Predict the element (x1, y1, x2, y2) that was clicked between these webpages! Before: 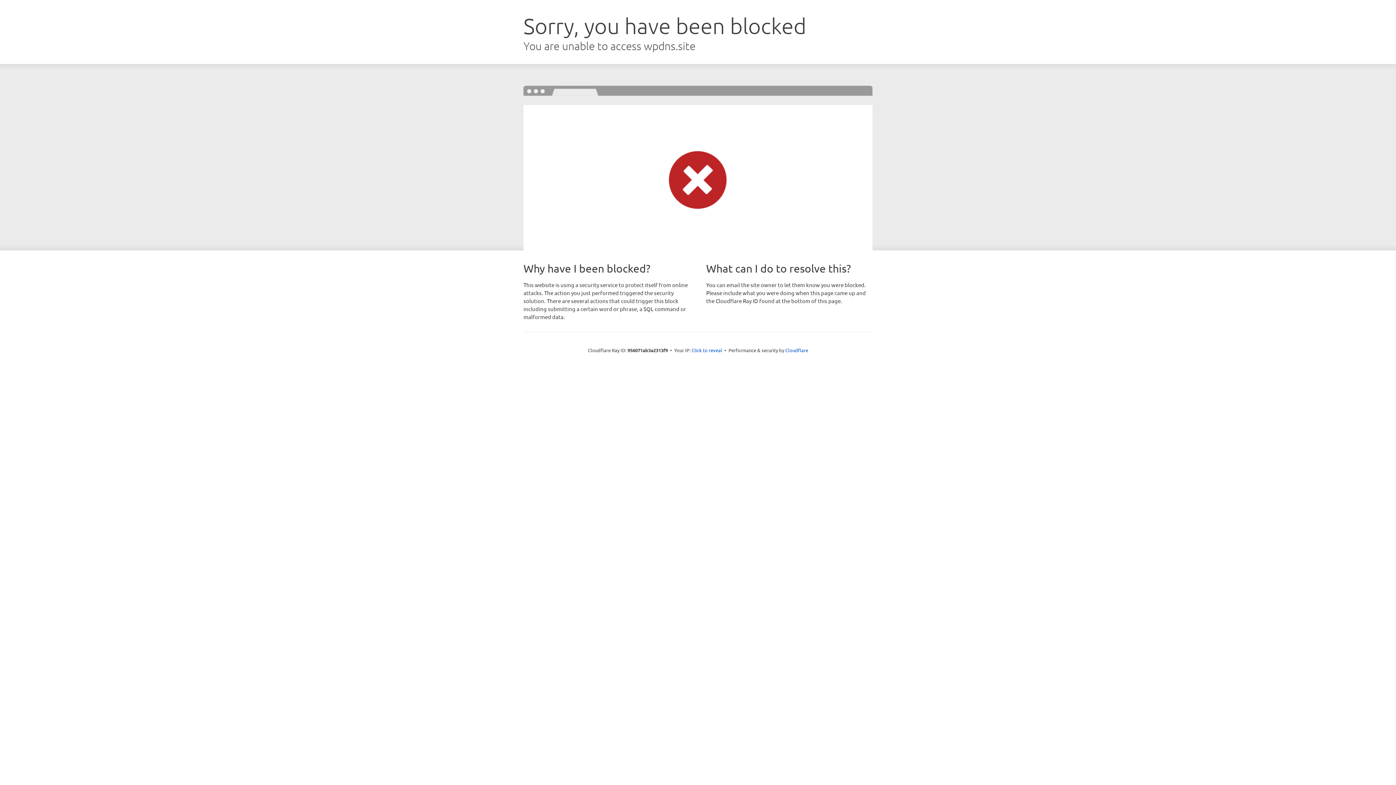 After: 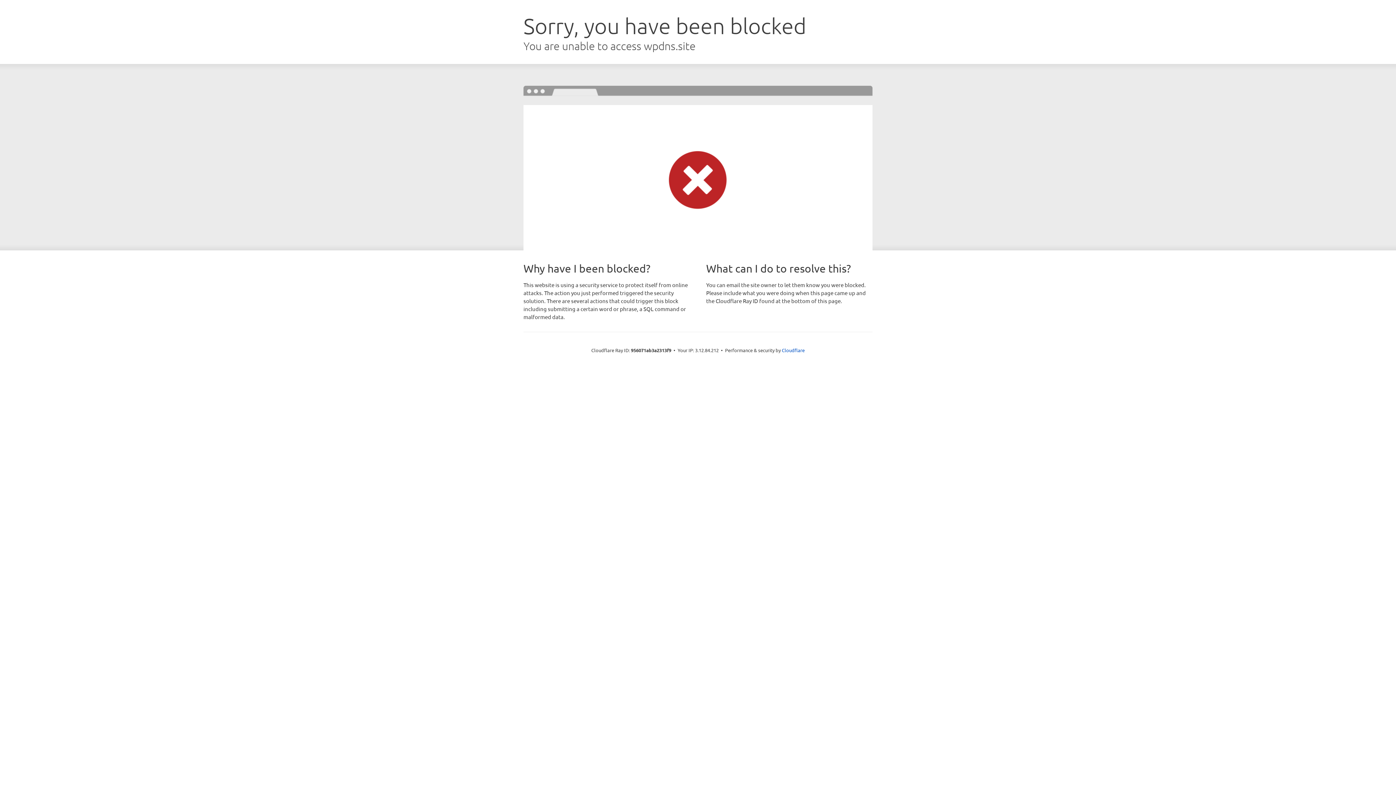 Action: bbox: (691, 346, 722, 353) label: Click to reveal